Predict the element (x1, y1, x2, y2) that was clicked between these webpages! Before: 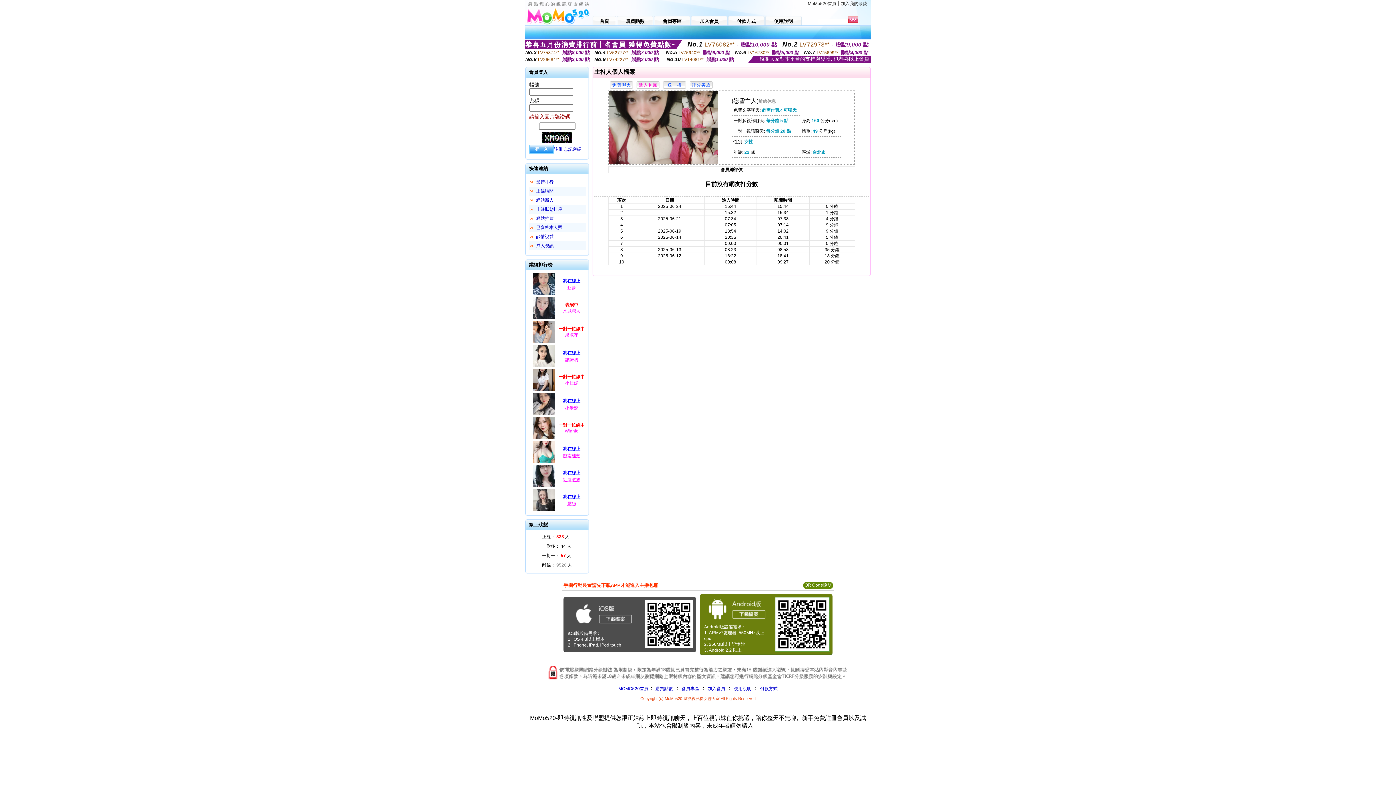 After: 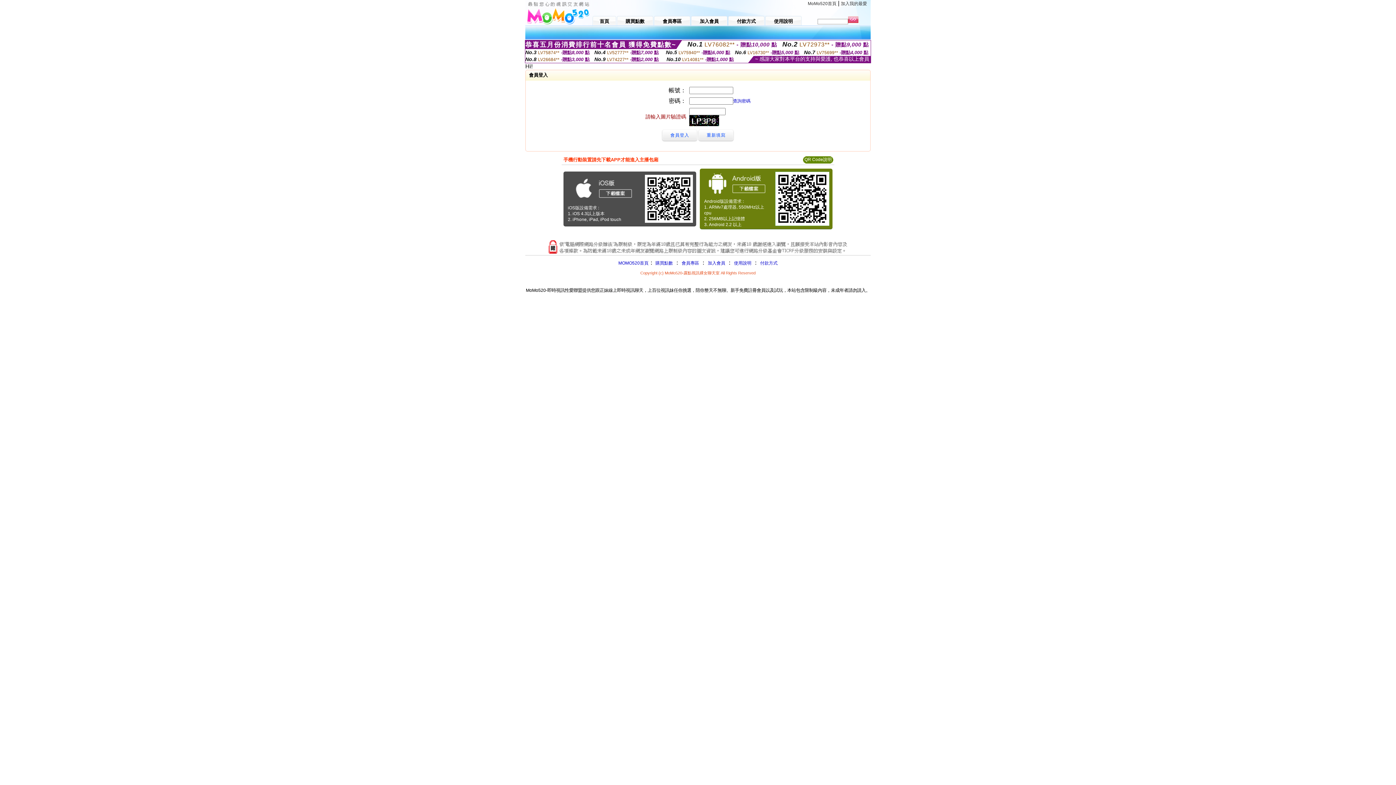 Action: bbox: (760, 686, 777, 691) label: 付款方式